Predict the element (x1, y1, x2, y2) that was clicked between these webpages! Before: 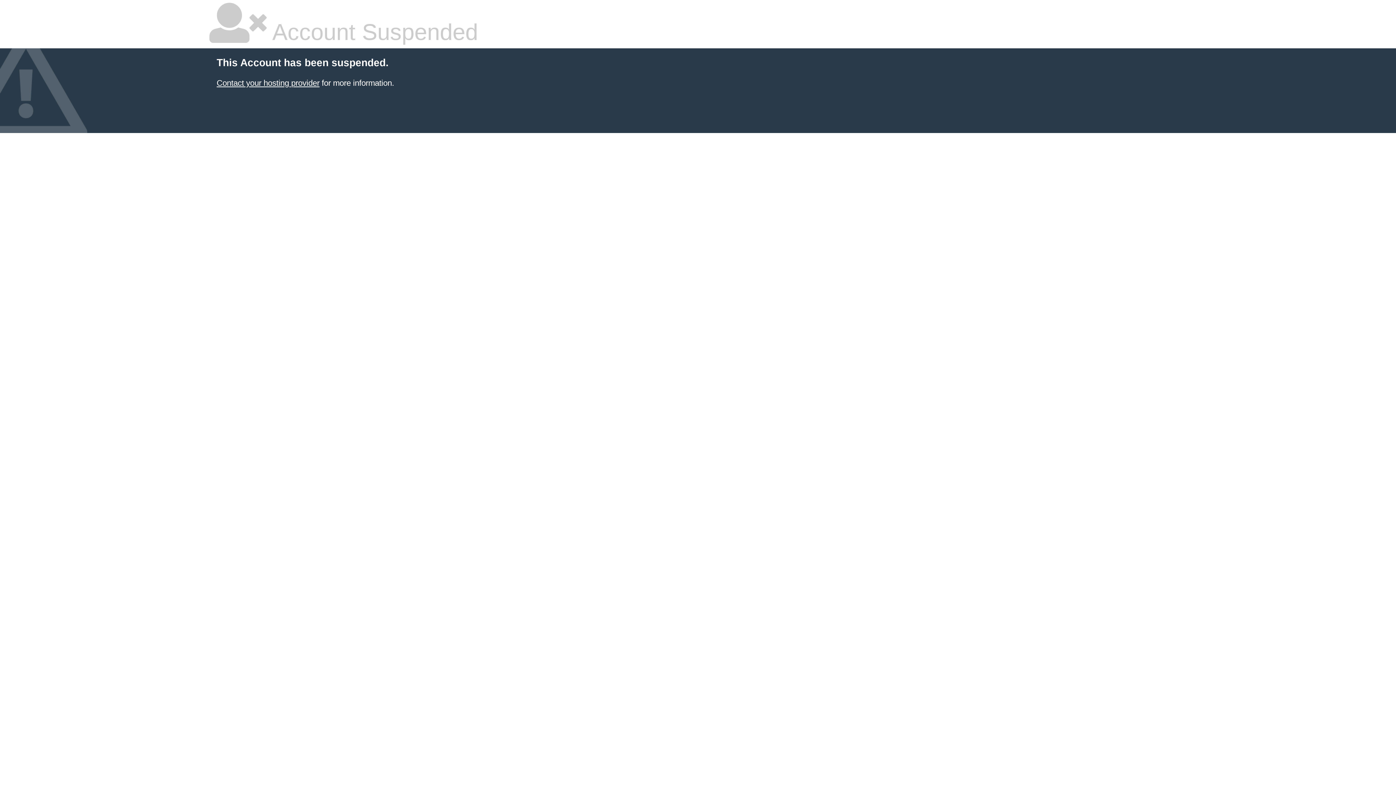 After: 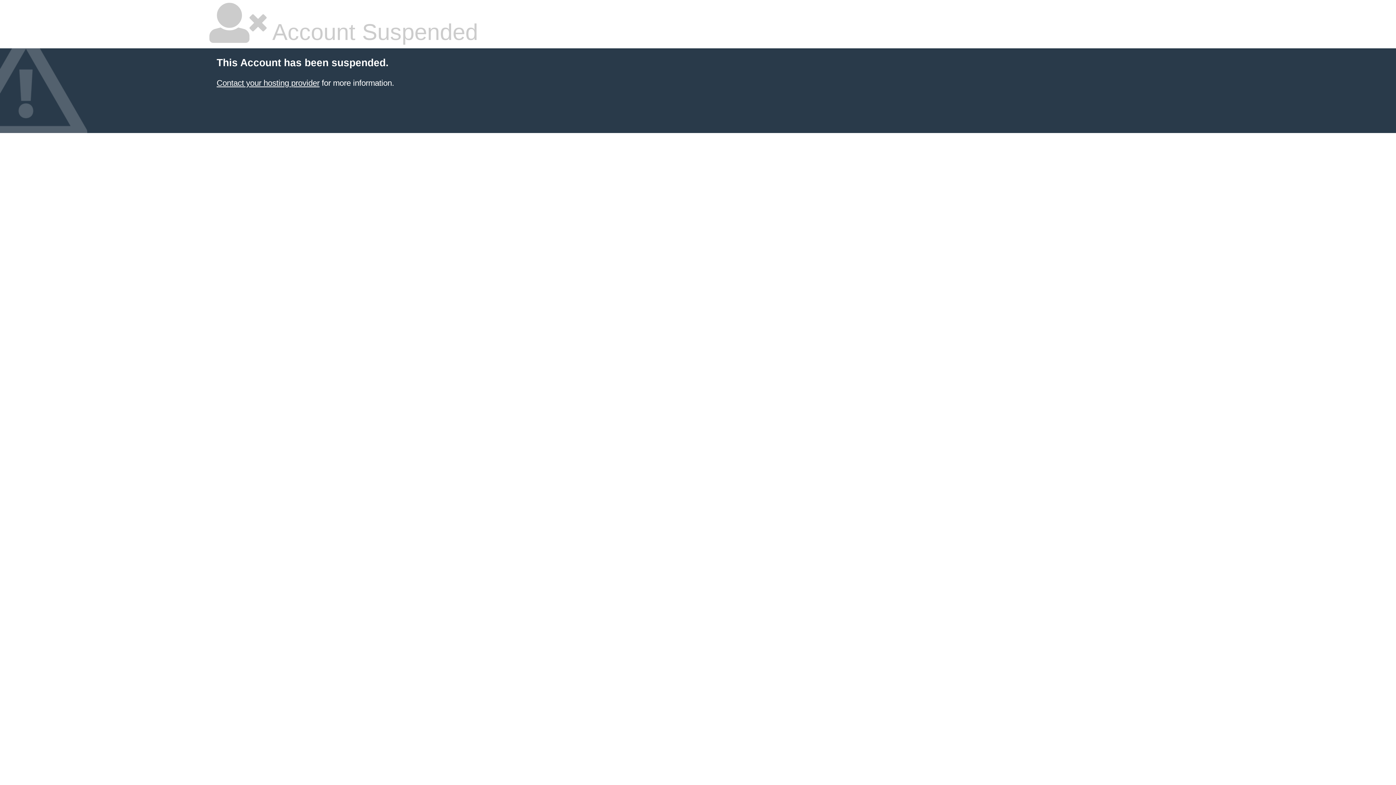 Action: bbox: (216, 78, 319, 87) label: Contact your hosting provider